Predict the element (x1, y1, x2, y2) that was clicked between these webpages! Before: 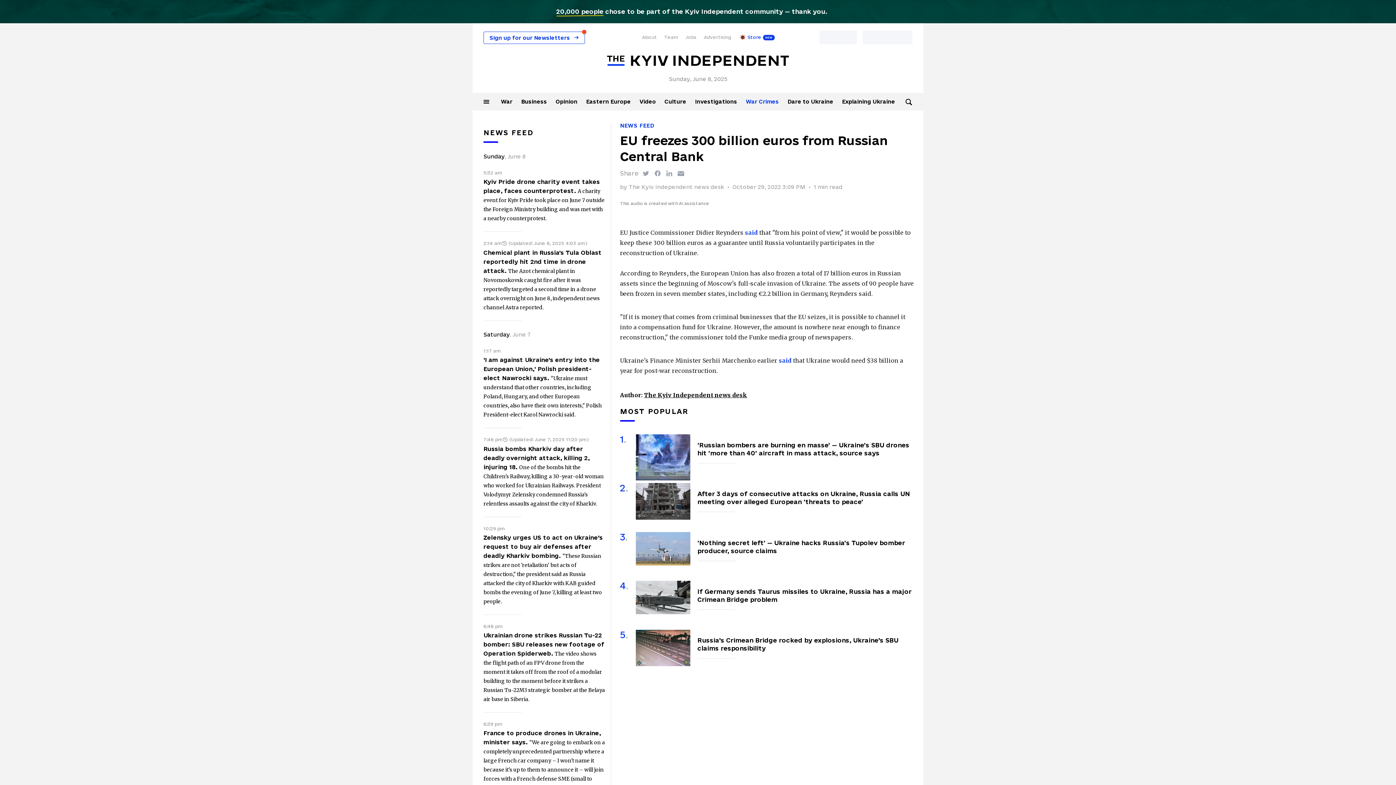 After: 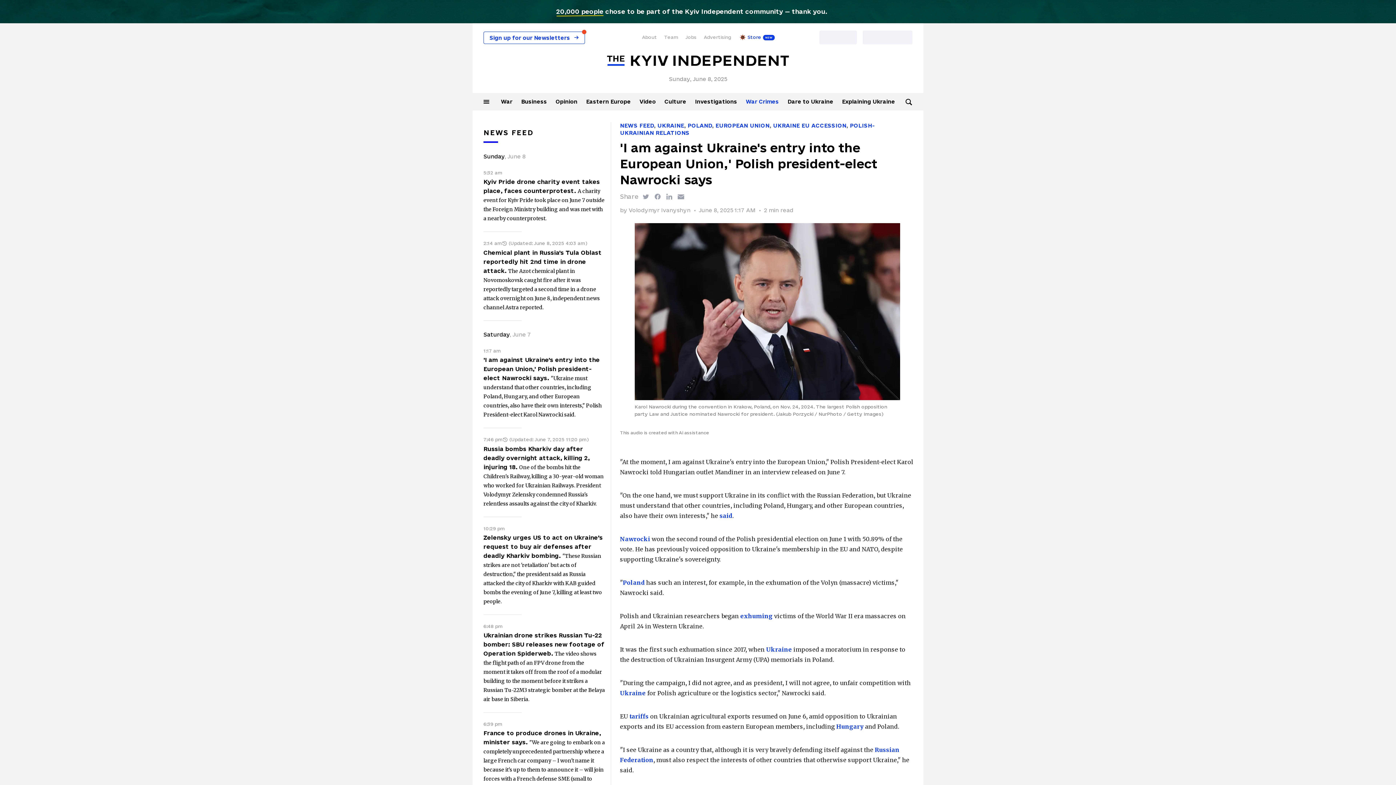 Action: bbox: (483, 356, 600, 381) label: 'I am against Ukraine's entry into the European Union,' Polish president-elect Nawrocki says. 